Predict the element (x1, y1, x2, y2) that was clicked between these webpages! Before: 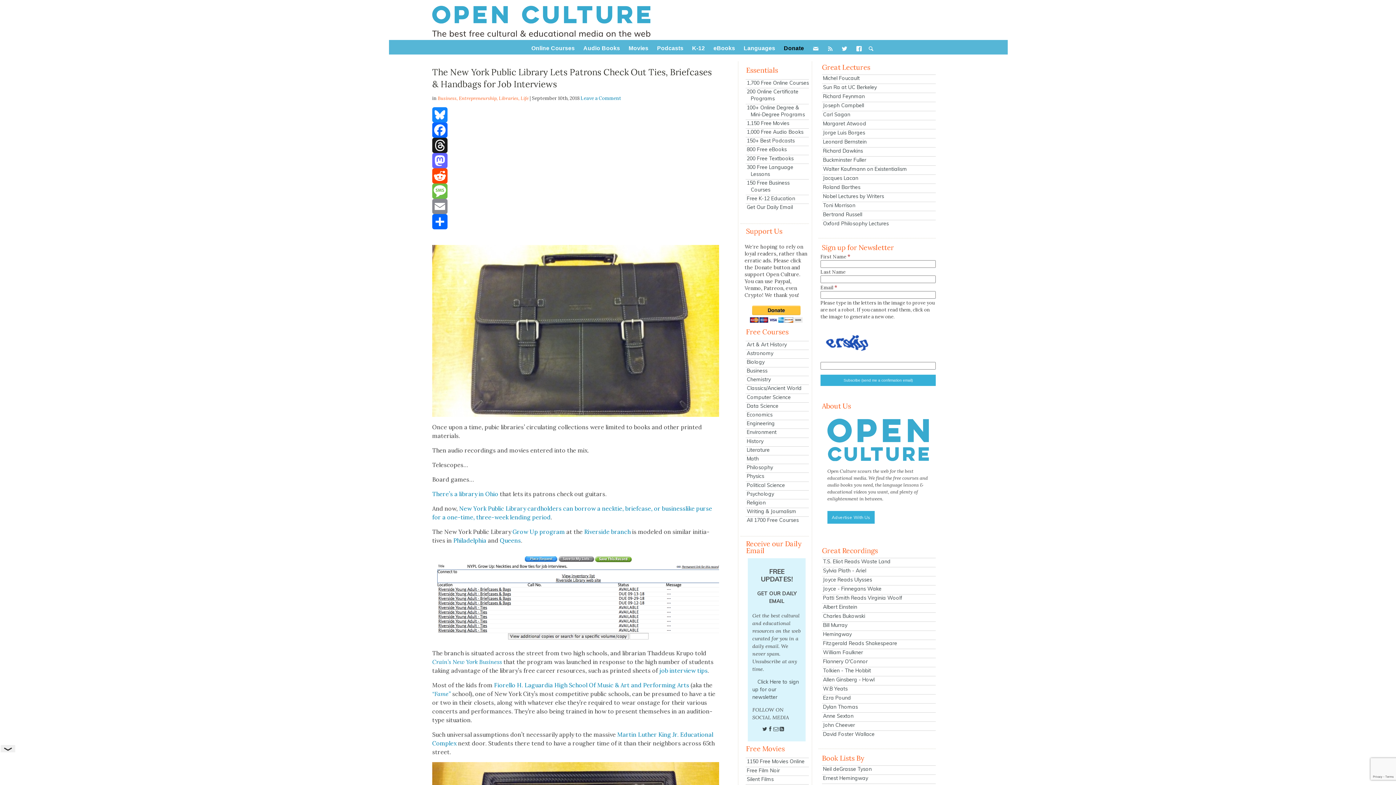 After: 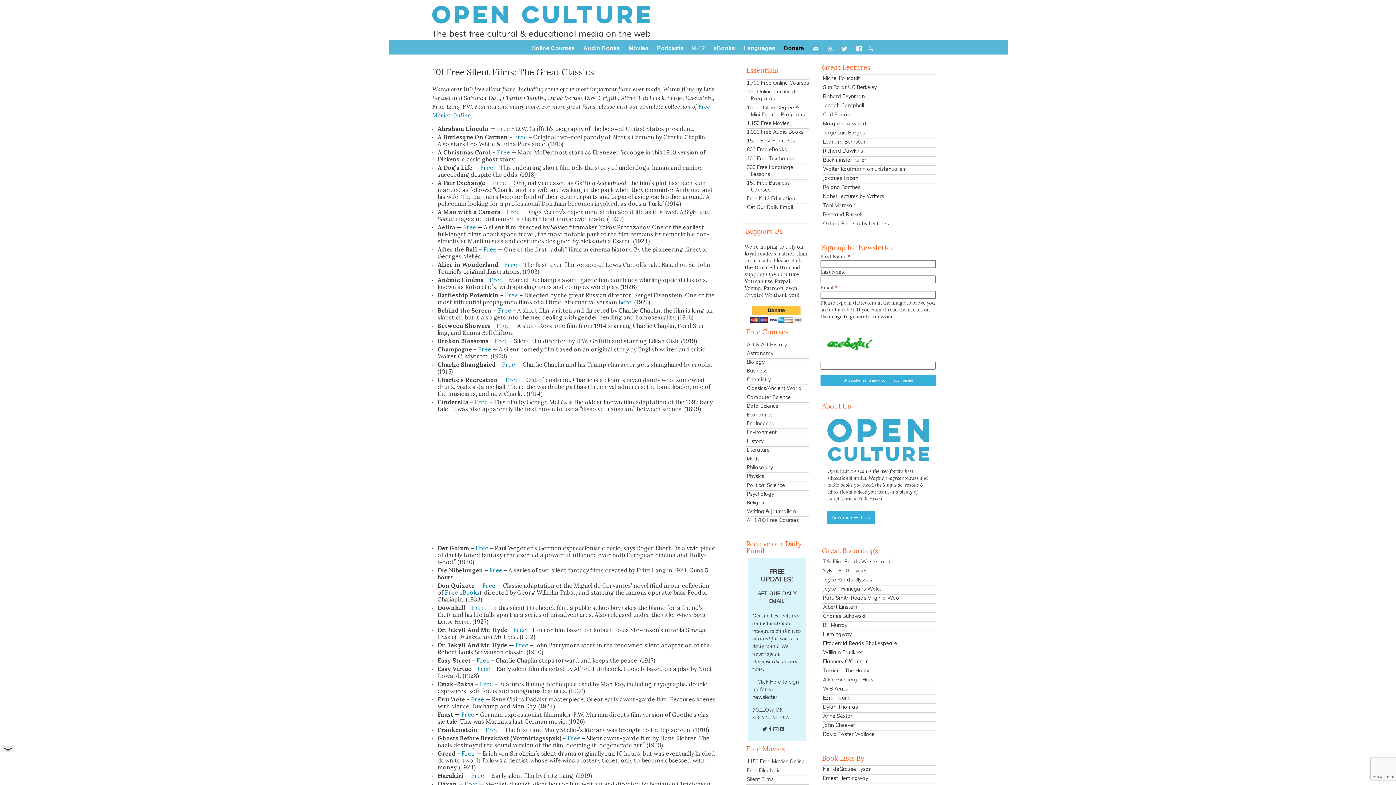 Action: label: Silent Films bbox: (745, 775, 809, 783)